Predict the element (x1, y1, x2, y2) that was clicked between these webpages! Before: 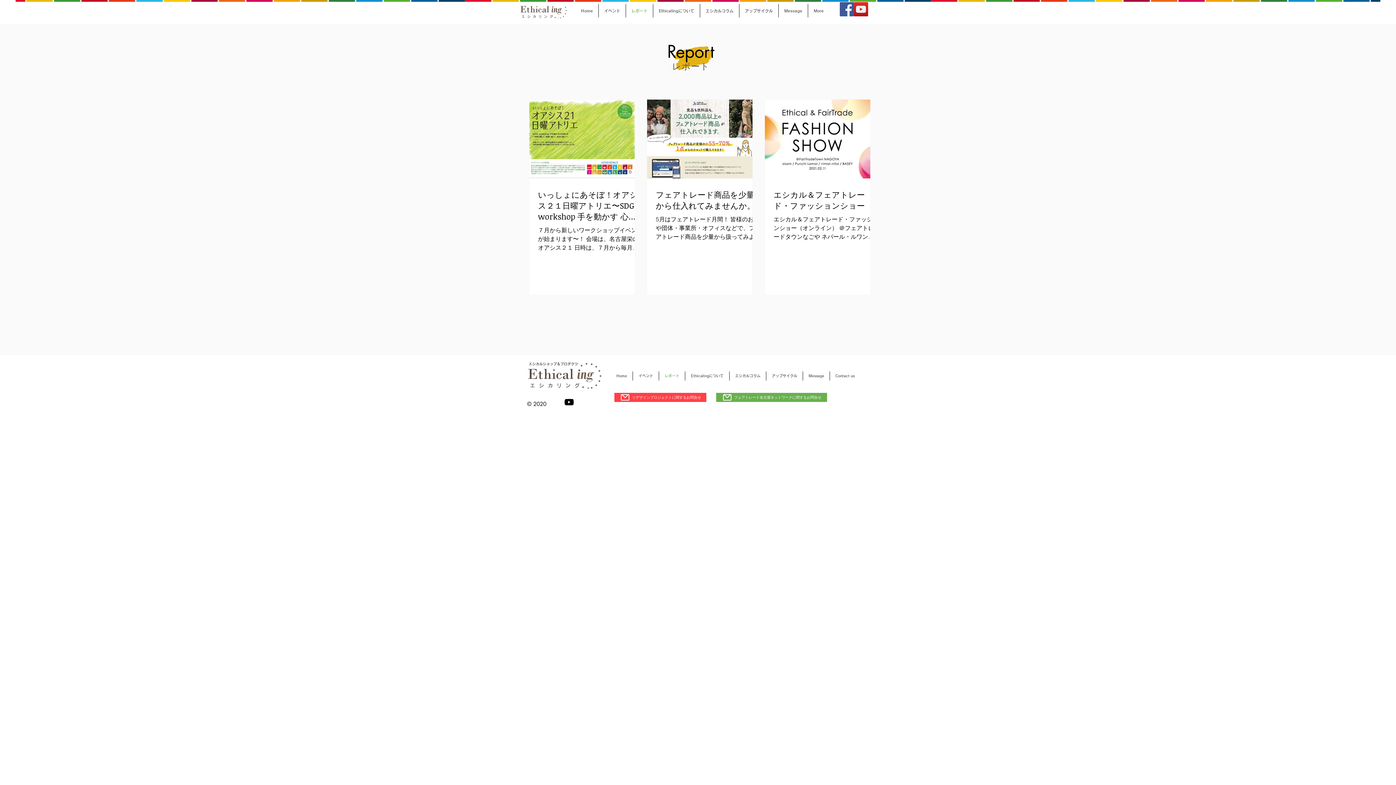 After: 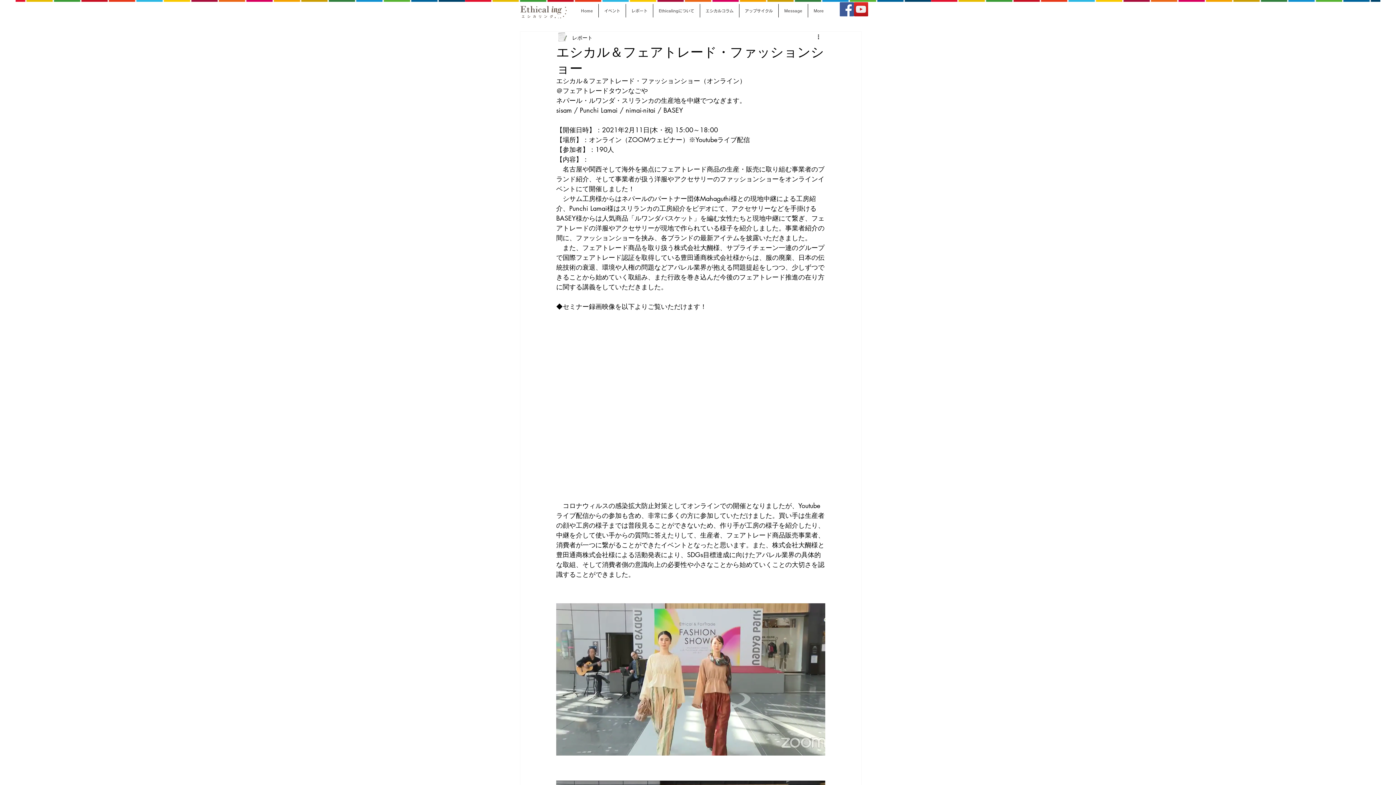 Action: label: エシカル＆フェアトレード・ファッションショー bbox: (773, 189, 879, 210)